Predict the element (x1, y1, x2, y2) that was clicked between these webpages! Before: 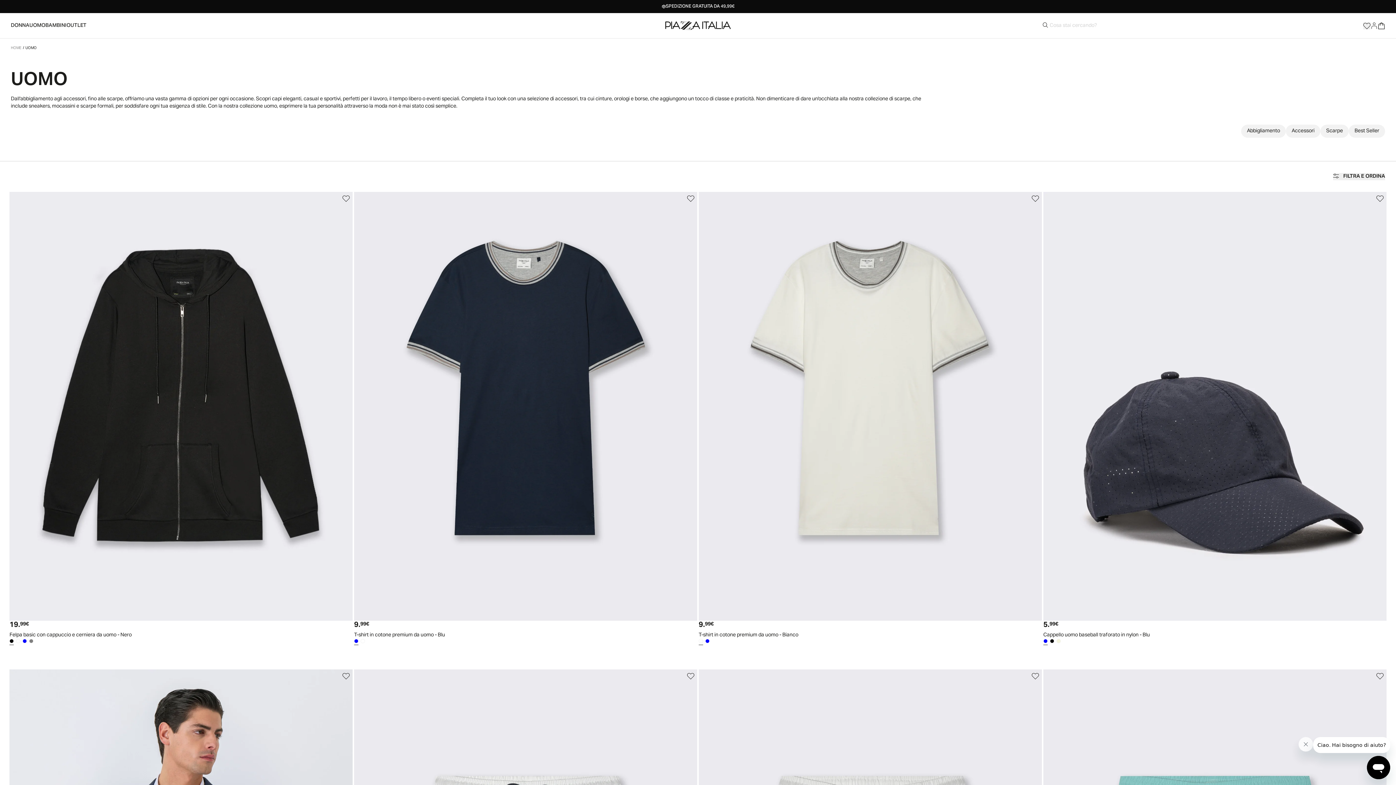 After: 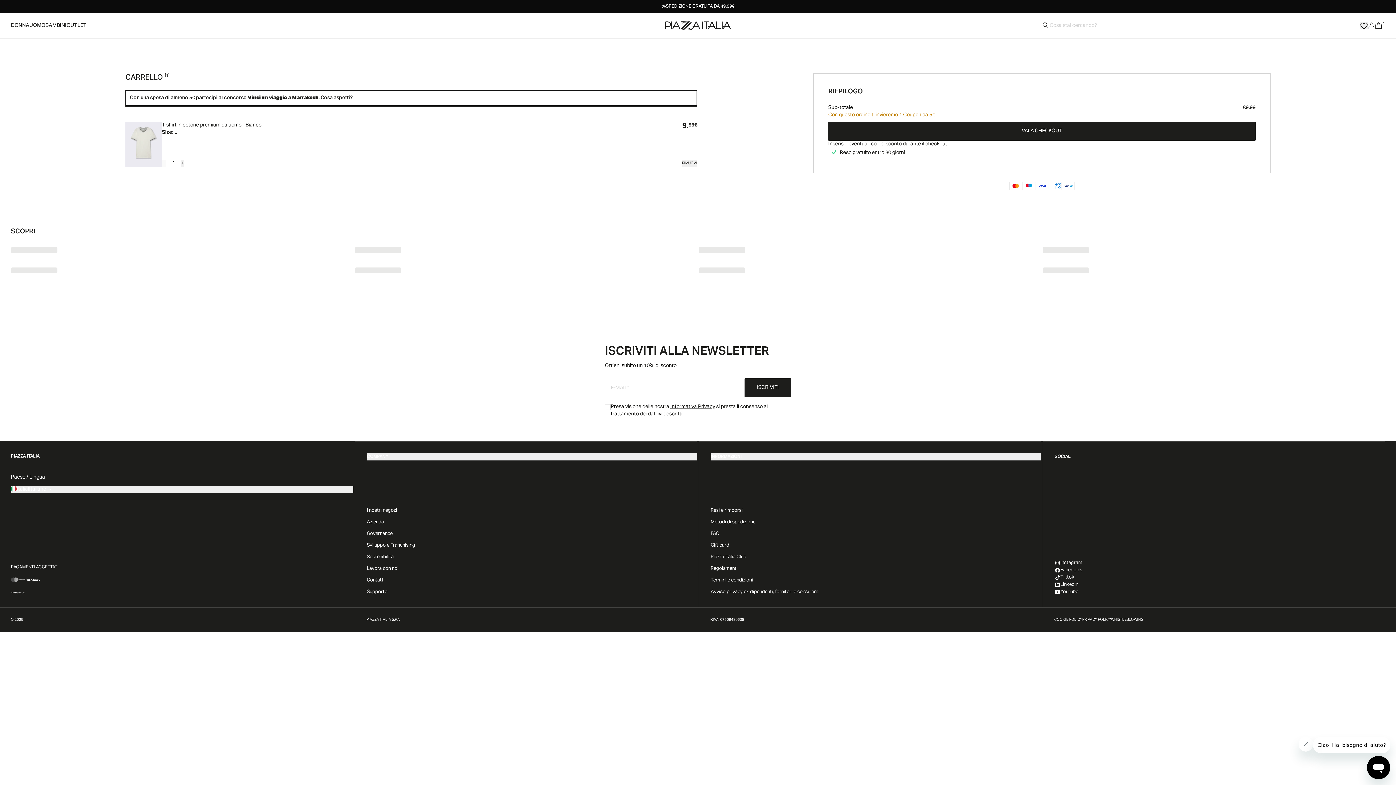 Action: label: L bbox: (1017, 607, 1020, 615)